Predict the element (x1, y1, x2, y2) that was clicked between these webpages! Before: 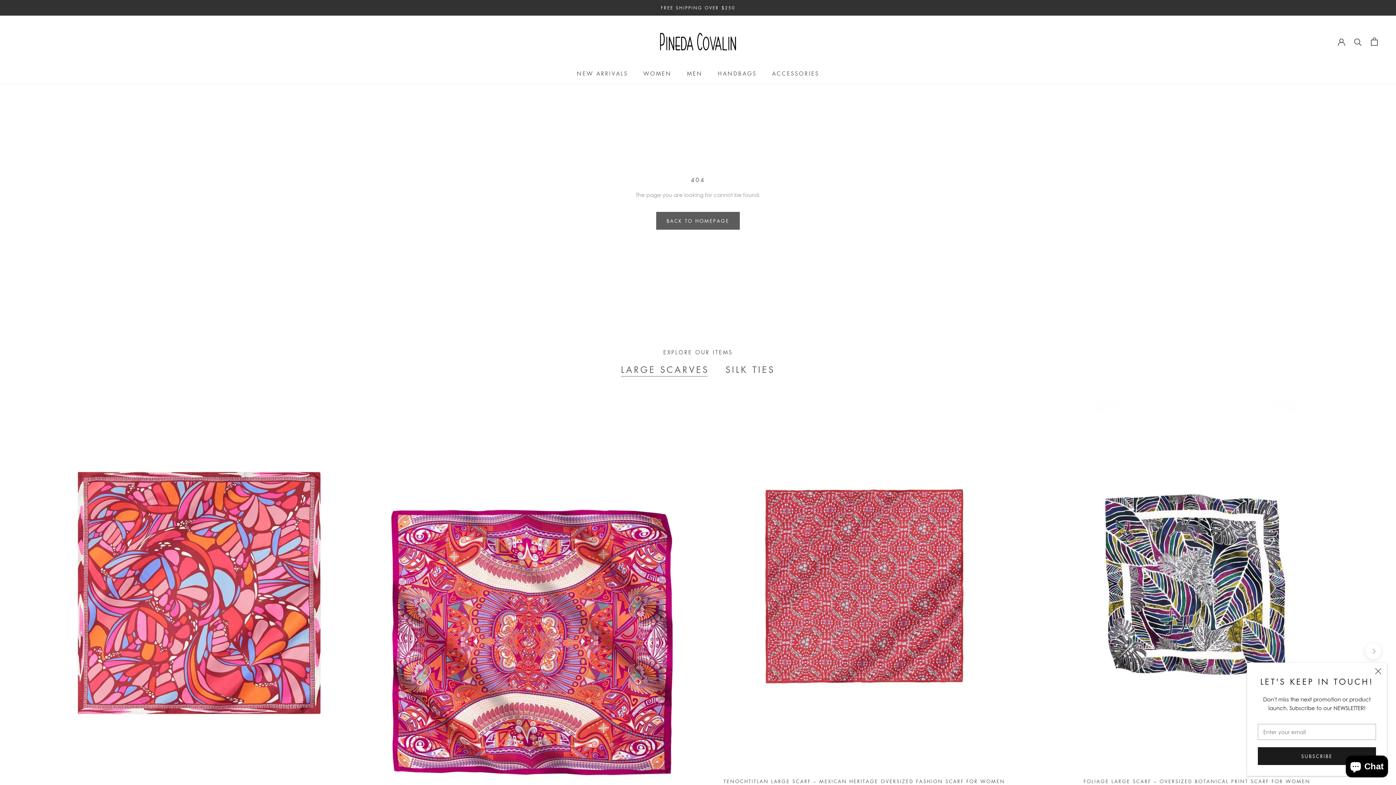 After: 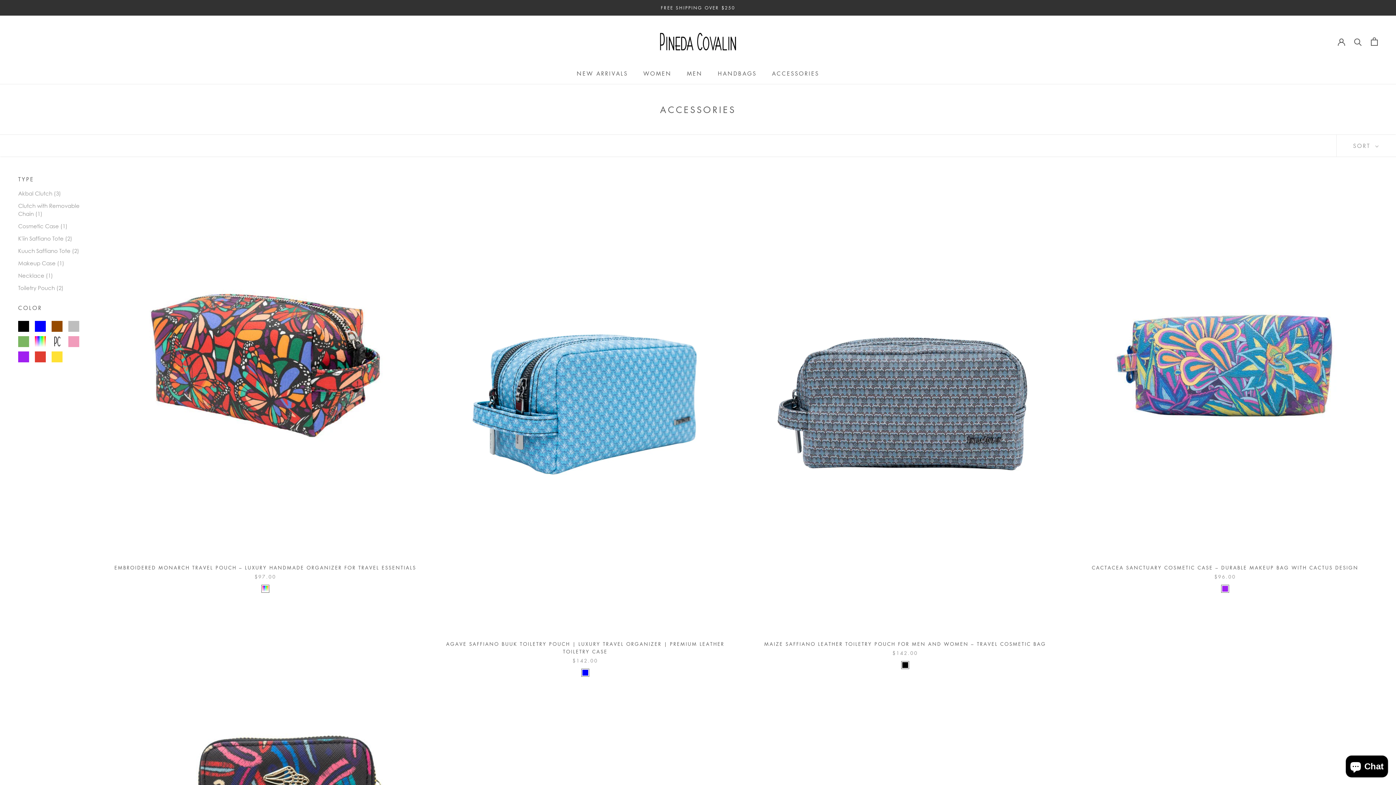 Action: label: ACCESSORIES bbox: (772, 69, 819, 76)